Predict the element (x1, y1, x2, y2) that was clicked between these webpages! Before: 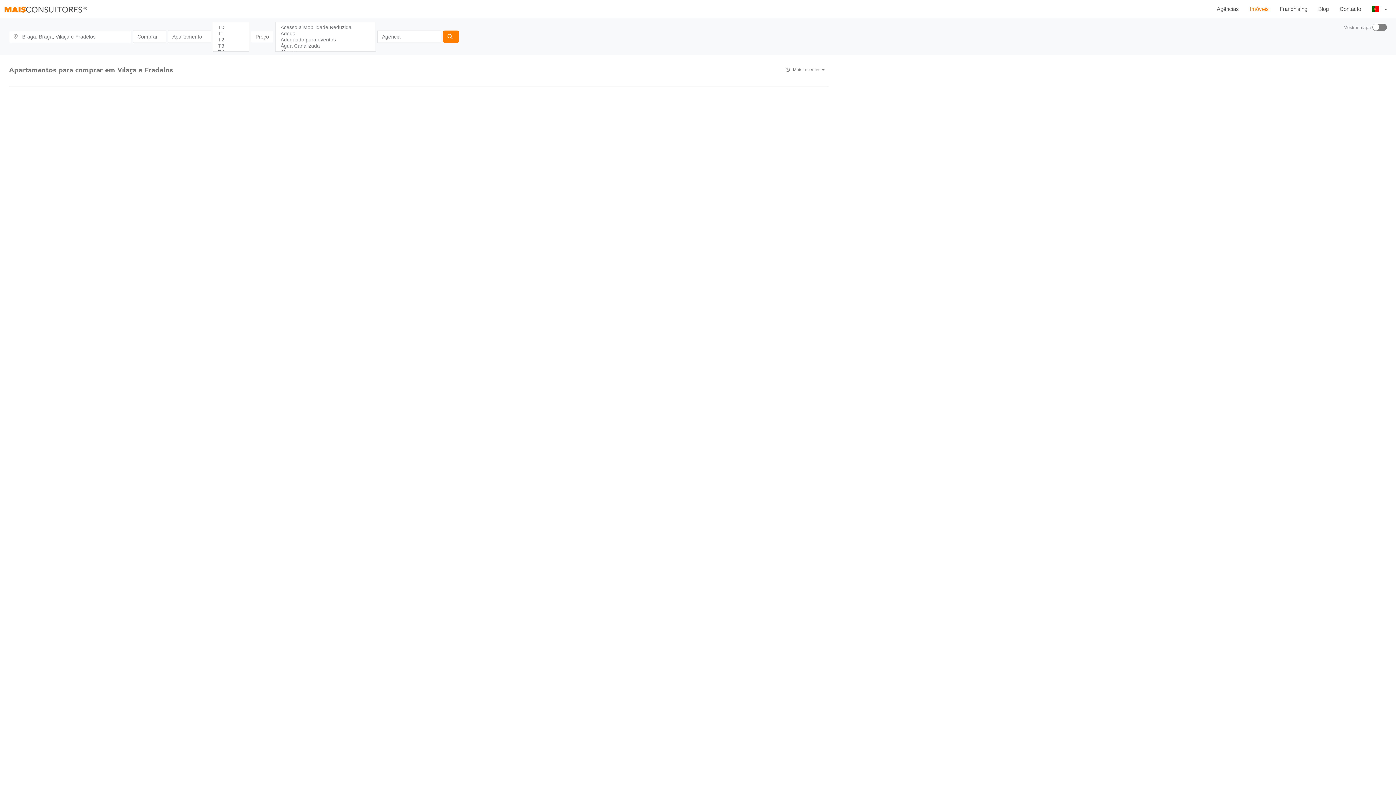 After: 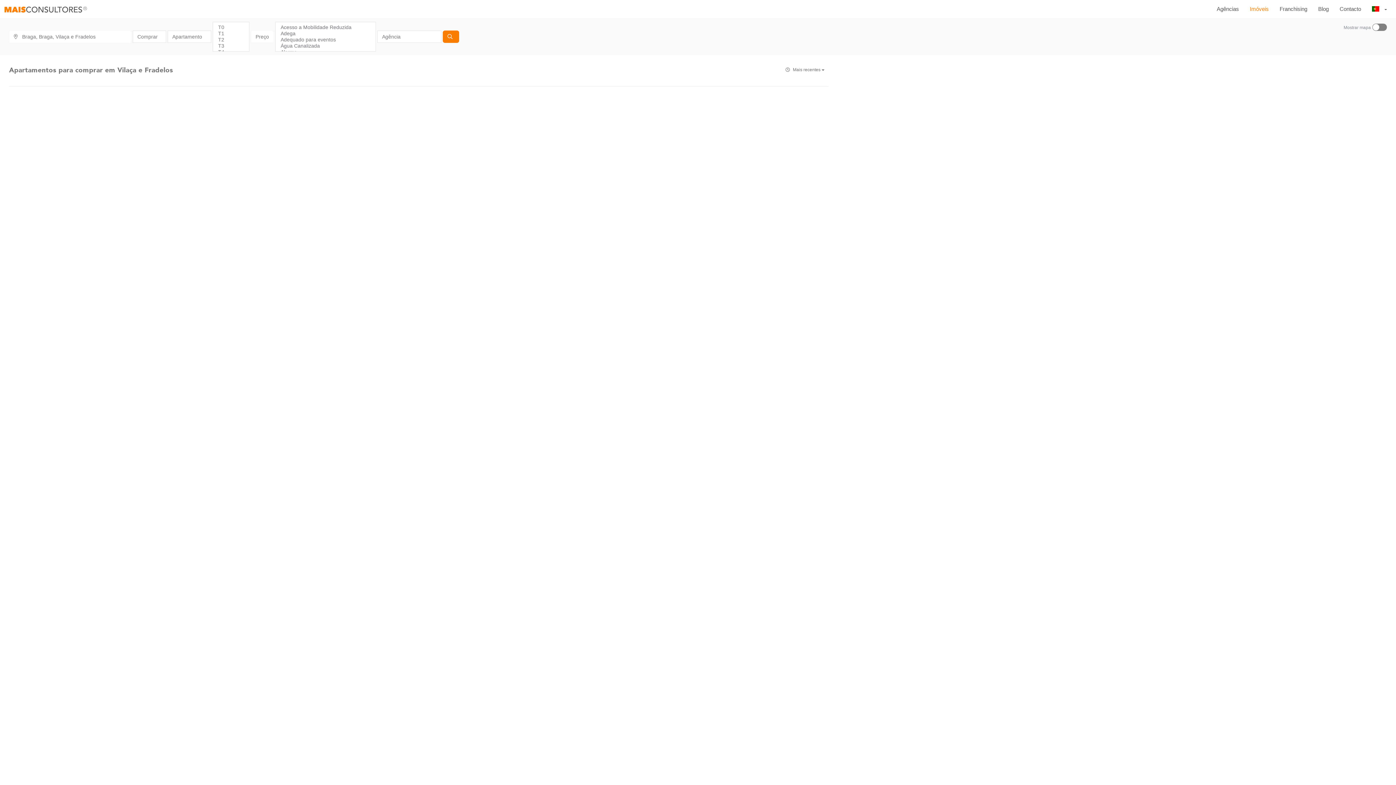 Action: bbox: (442, 30, 459, 42)